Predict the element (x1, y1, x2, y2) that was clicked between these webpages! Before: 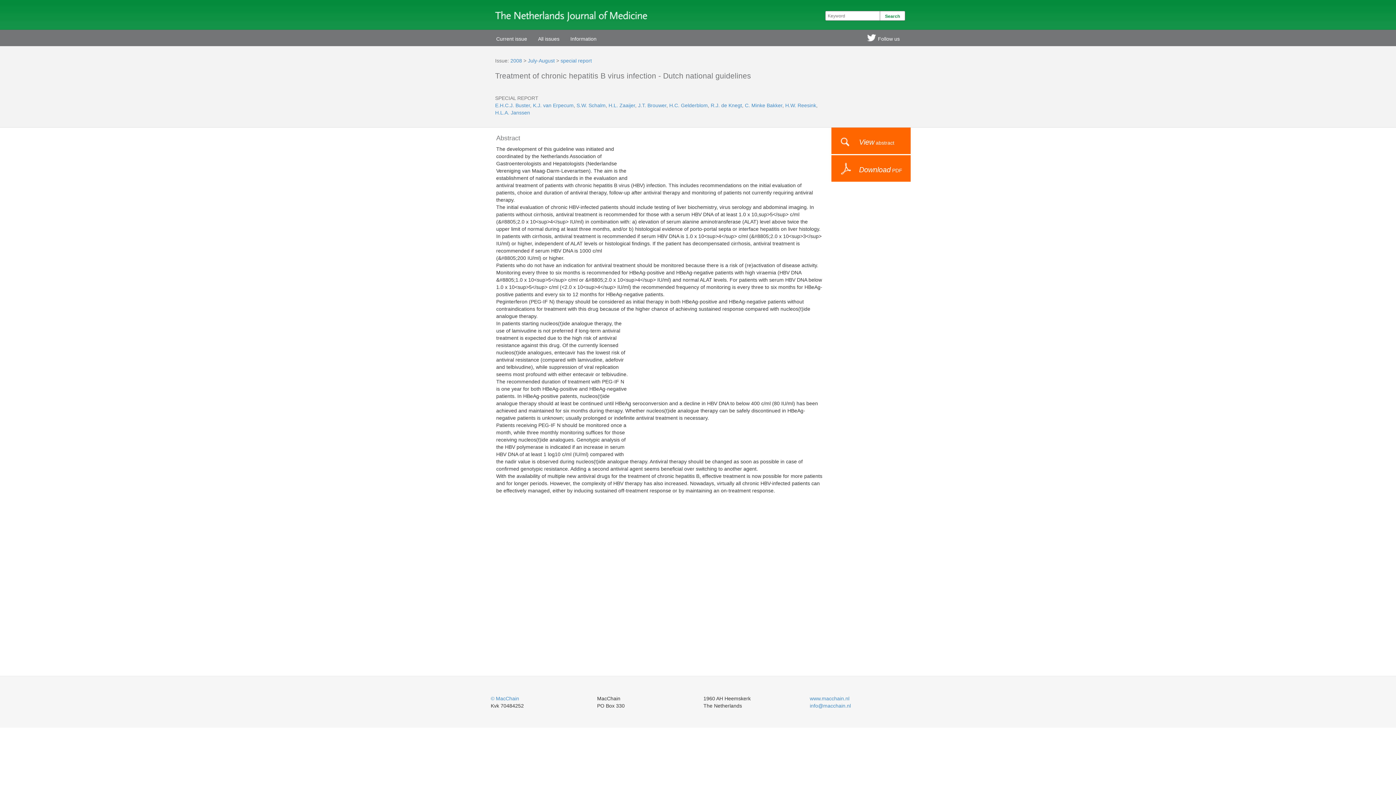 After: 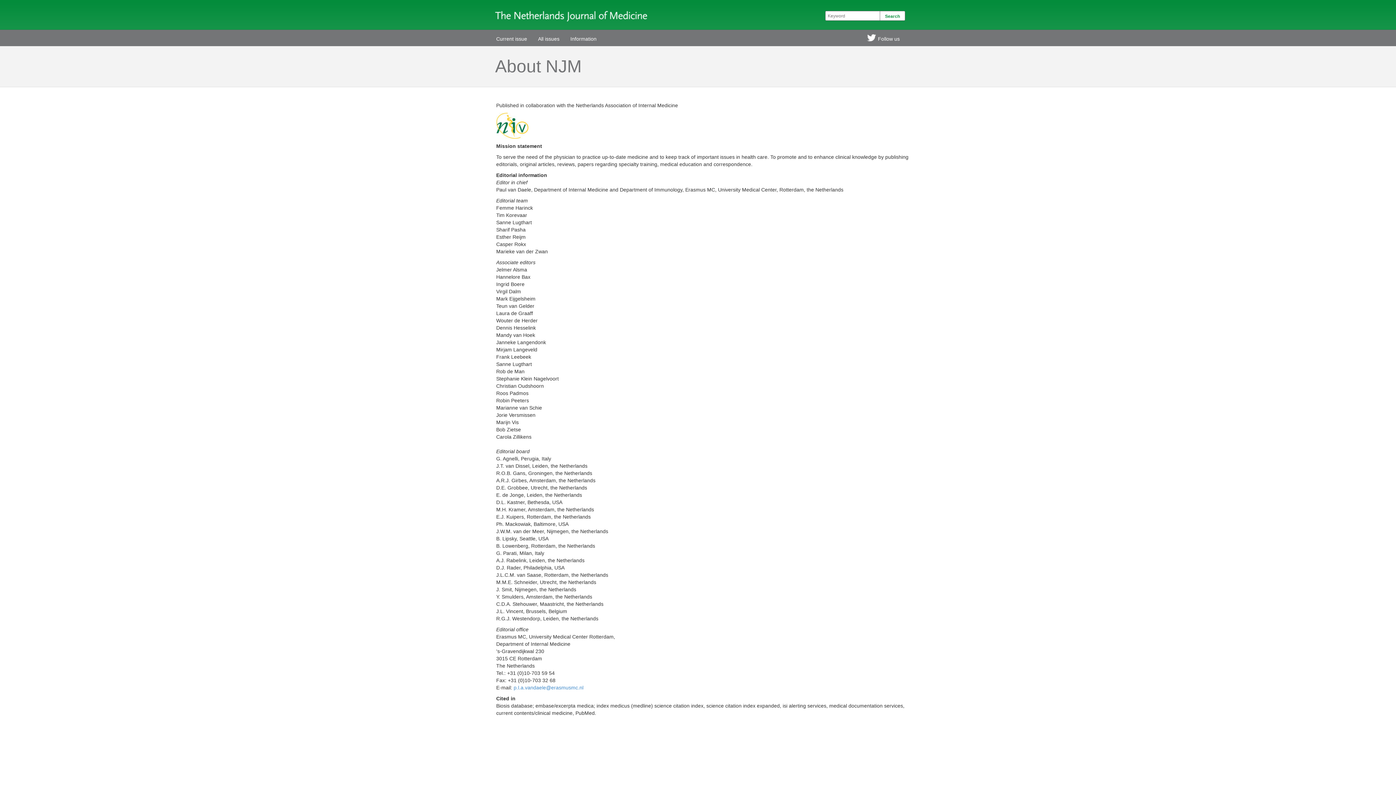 Action: bbox: (565, 29, 602, 46) label: Information